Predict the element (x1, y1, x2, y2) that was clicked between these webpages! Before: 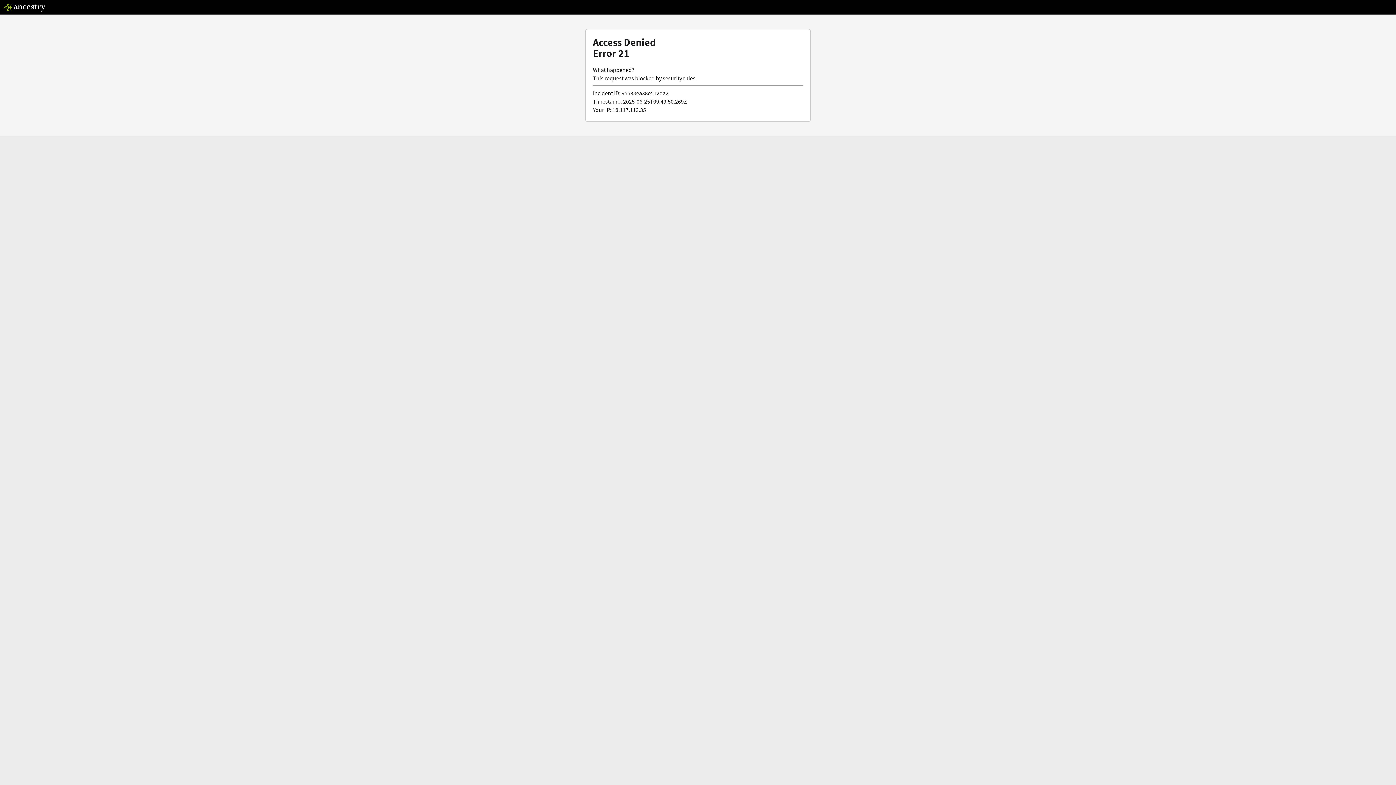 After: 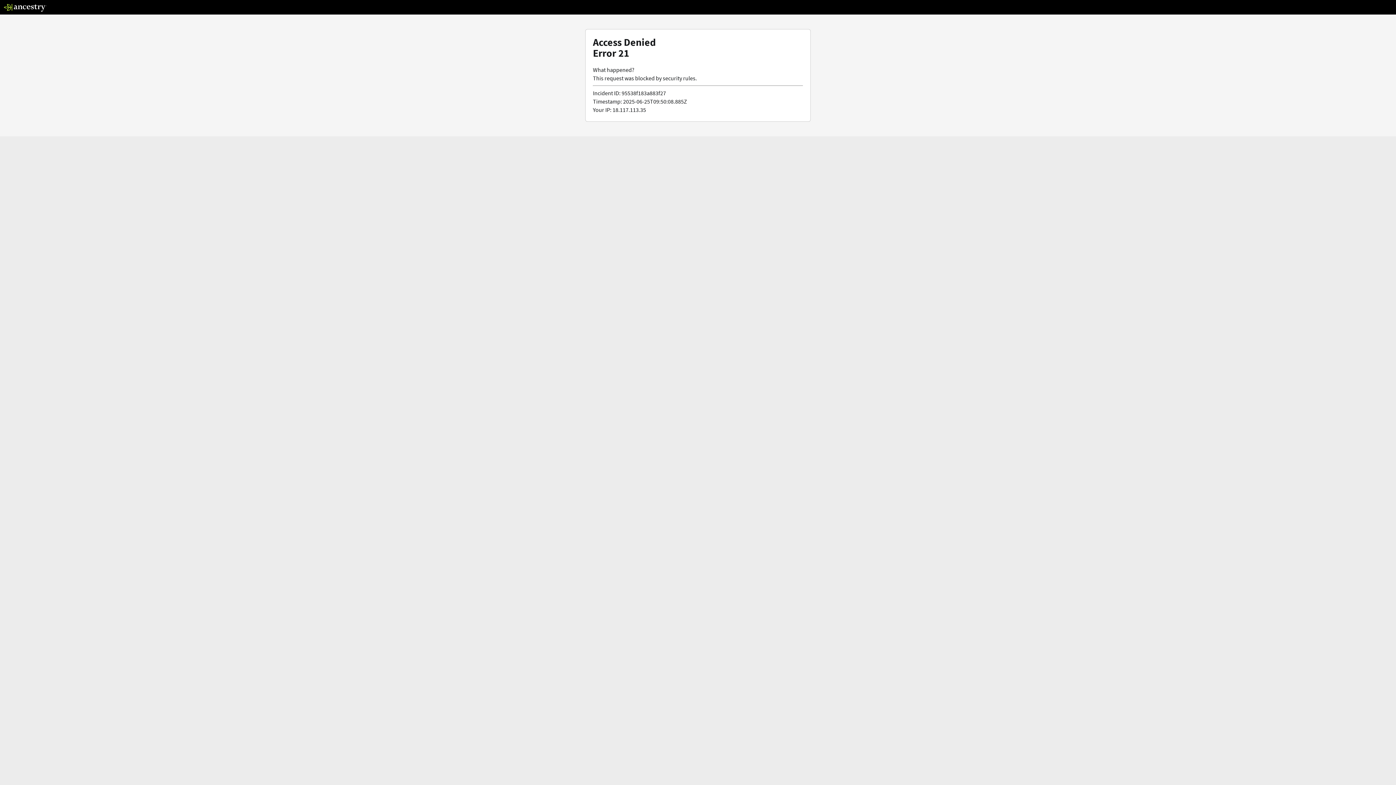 Action: bbox: (3, 5, 46, 13)